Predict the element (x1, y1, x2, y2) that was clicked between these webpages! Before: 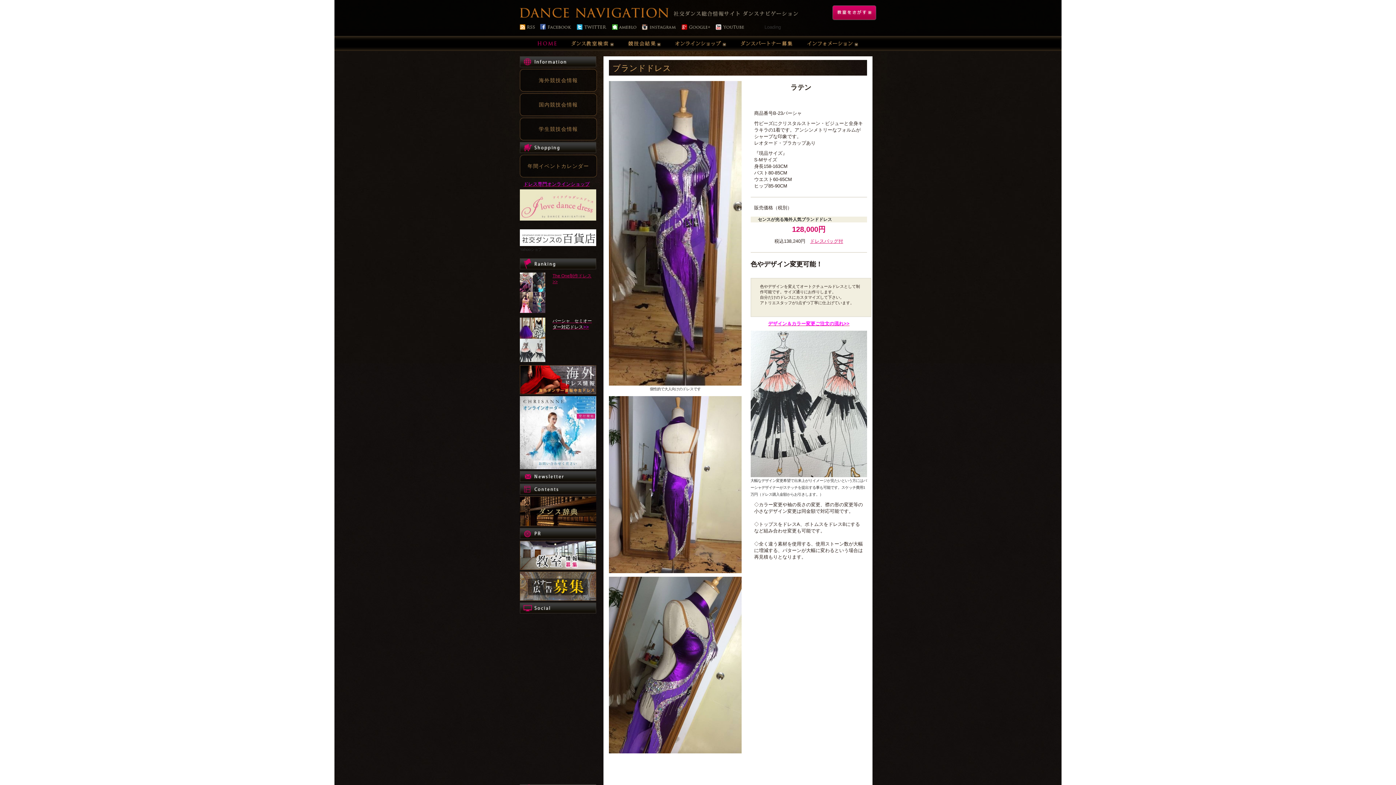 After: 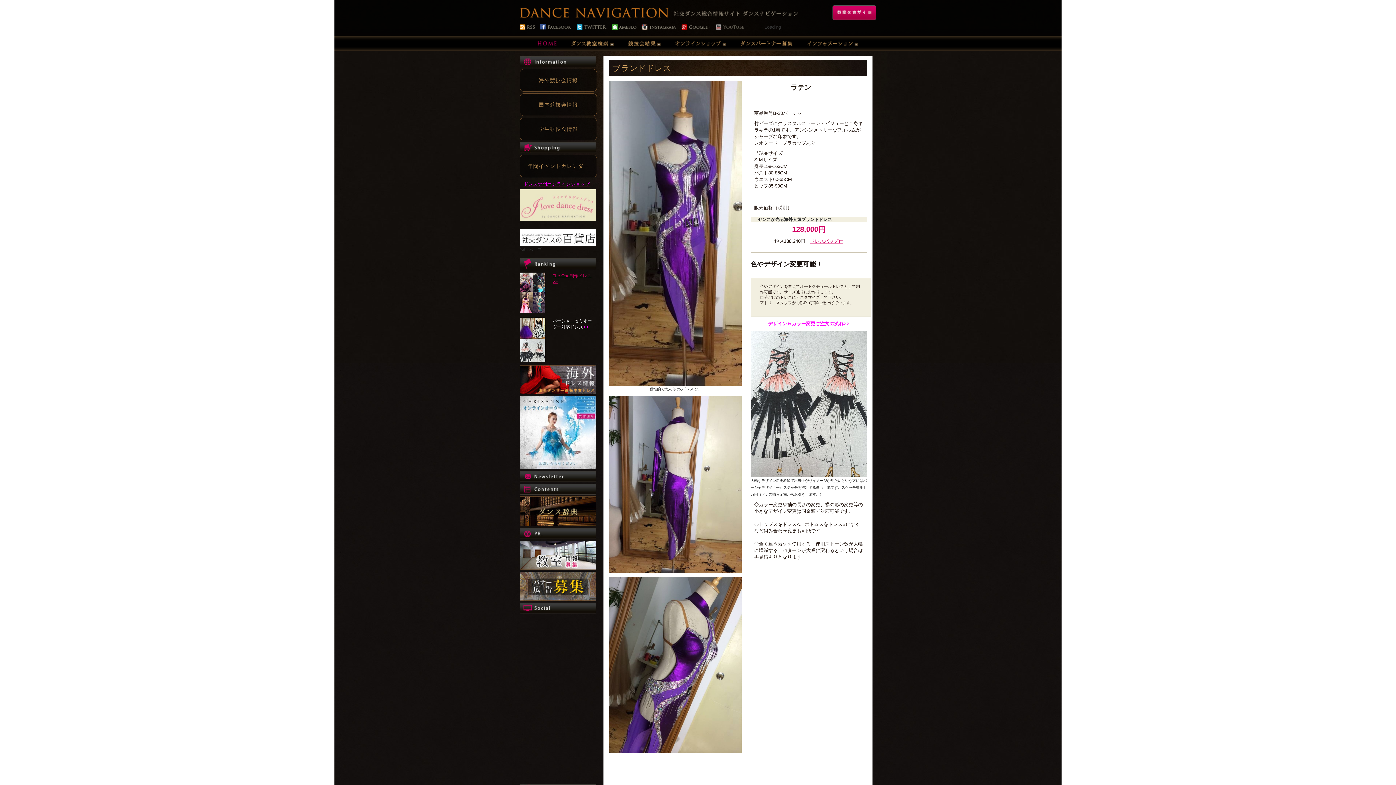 Action: bbox: (712, 23, 745, 30)